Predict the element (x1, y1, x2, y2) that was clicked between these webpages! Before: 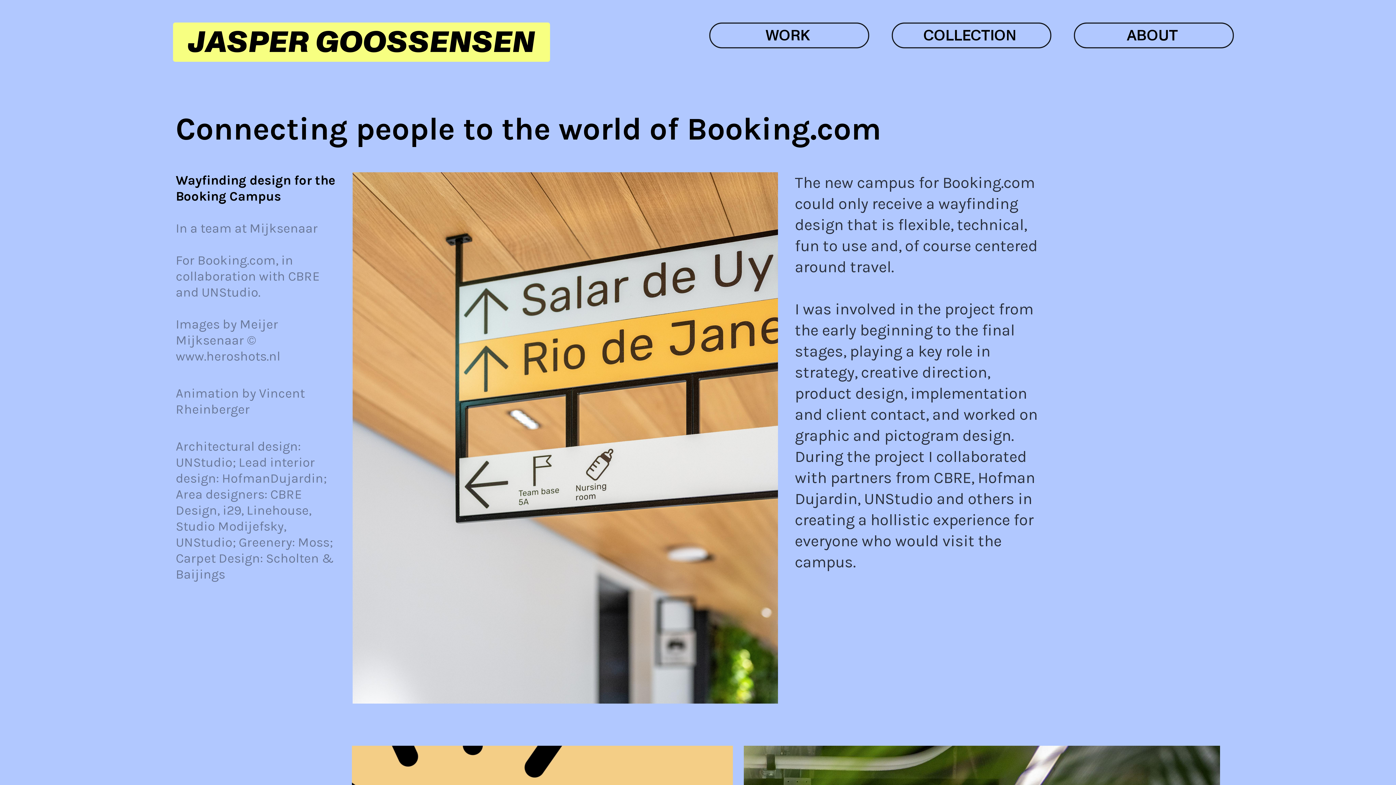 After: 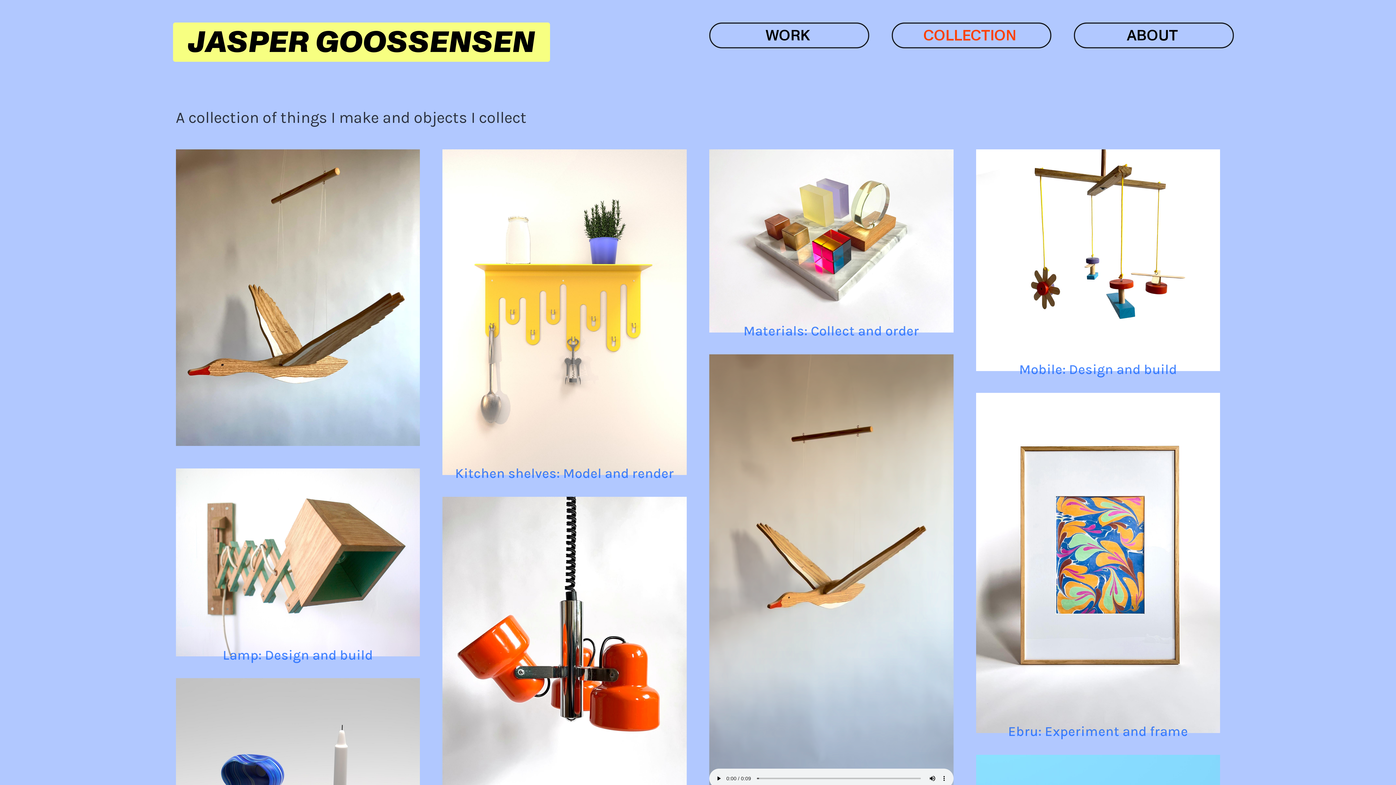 Action: bbox: (891, 22, 1051, 48) label: COLLECTION 